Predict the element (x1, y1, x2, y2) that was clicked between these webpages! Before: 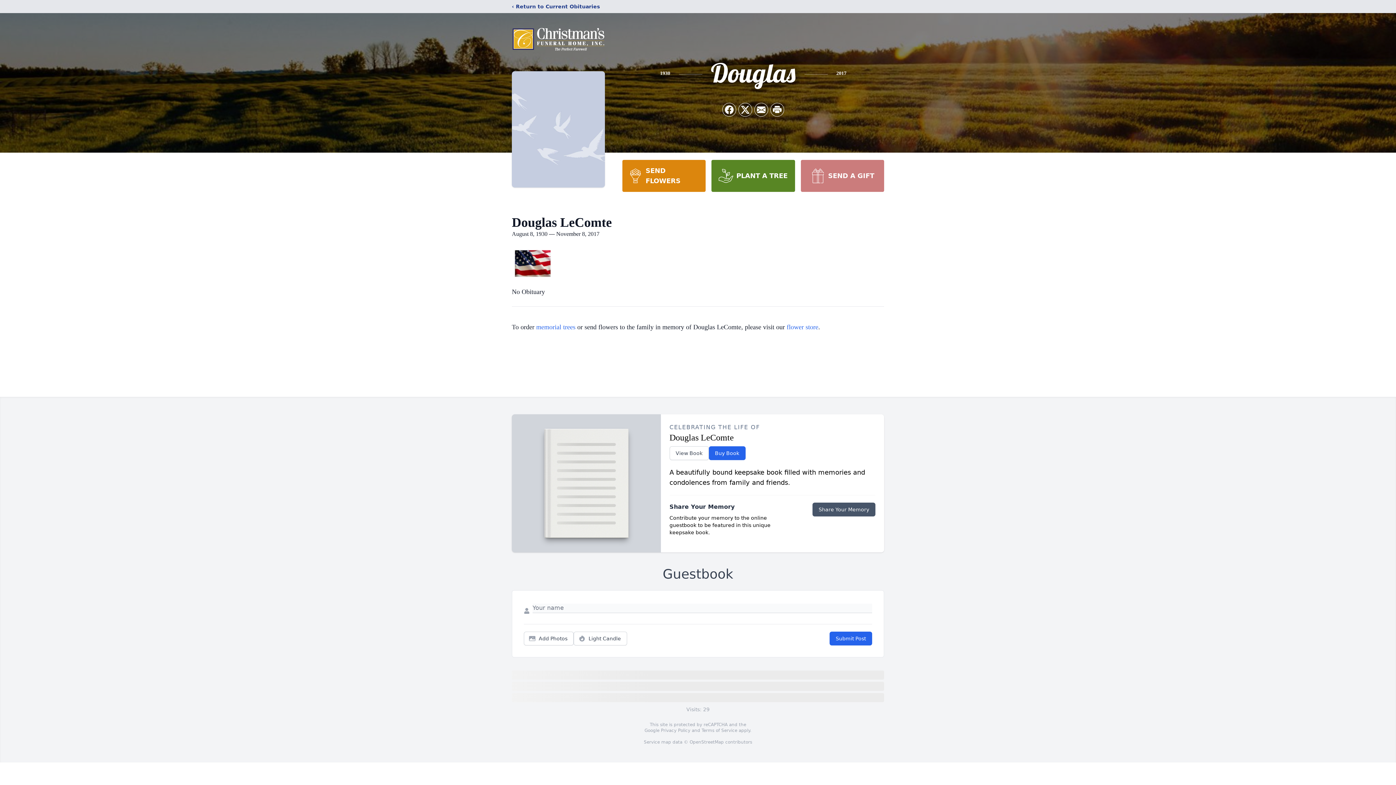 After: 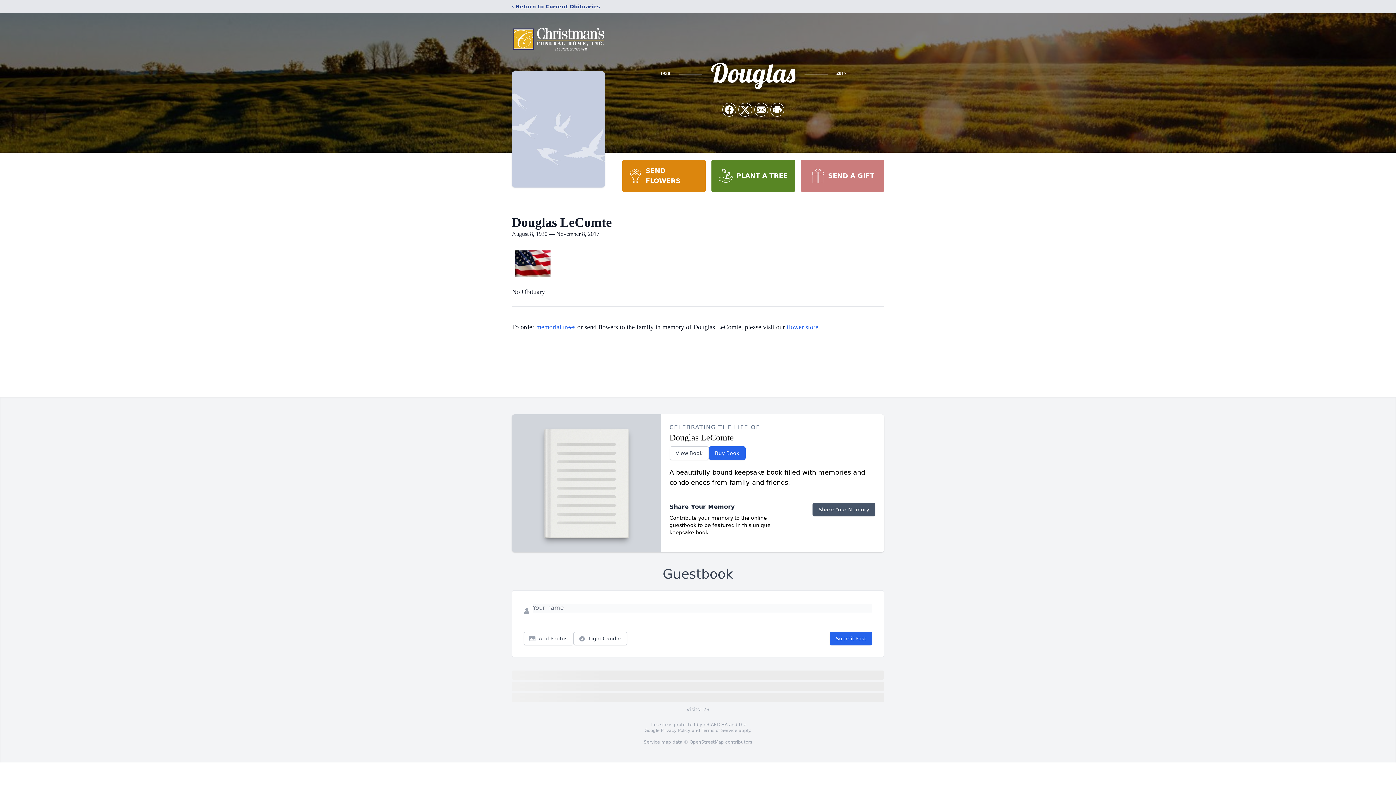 Action: bbox: (711, 160, 795, 192) label: PLANT A TREE